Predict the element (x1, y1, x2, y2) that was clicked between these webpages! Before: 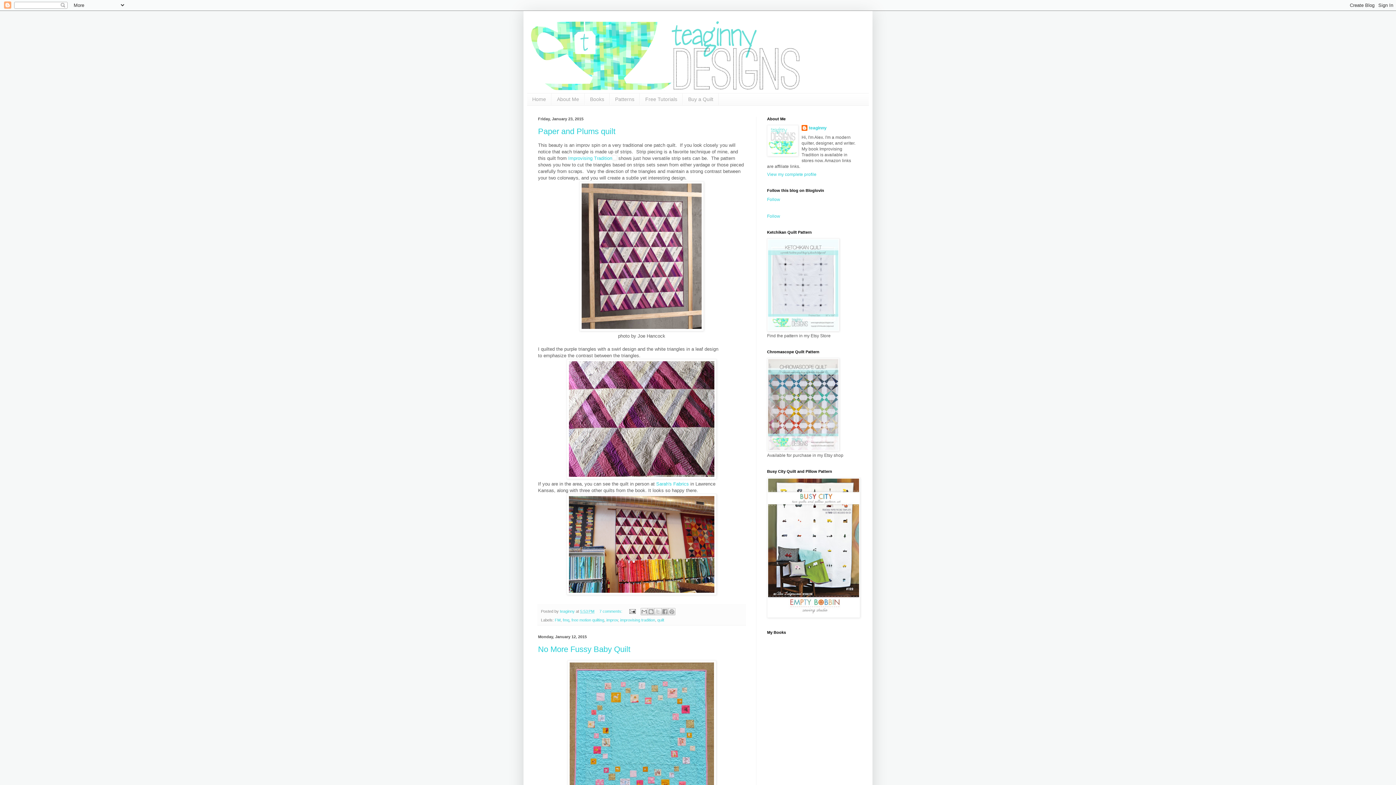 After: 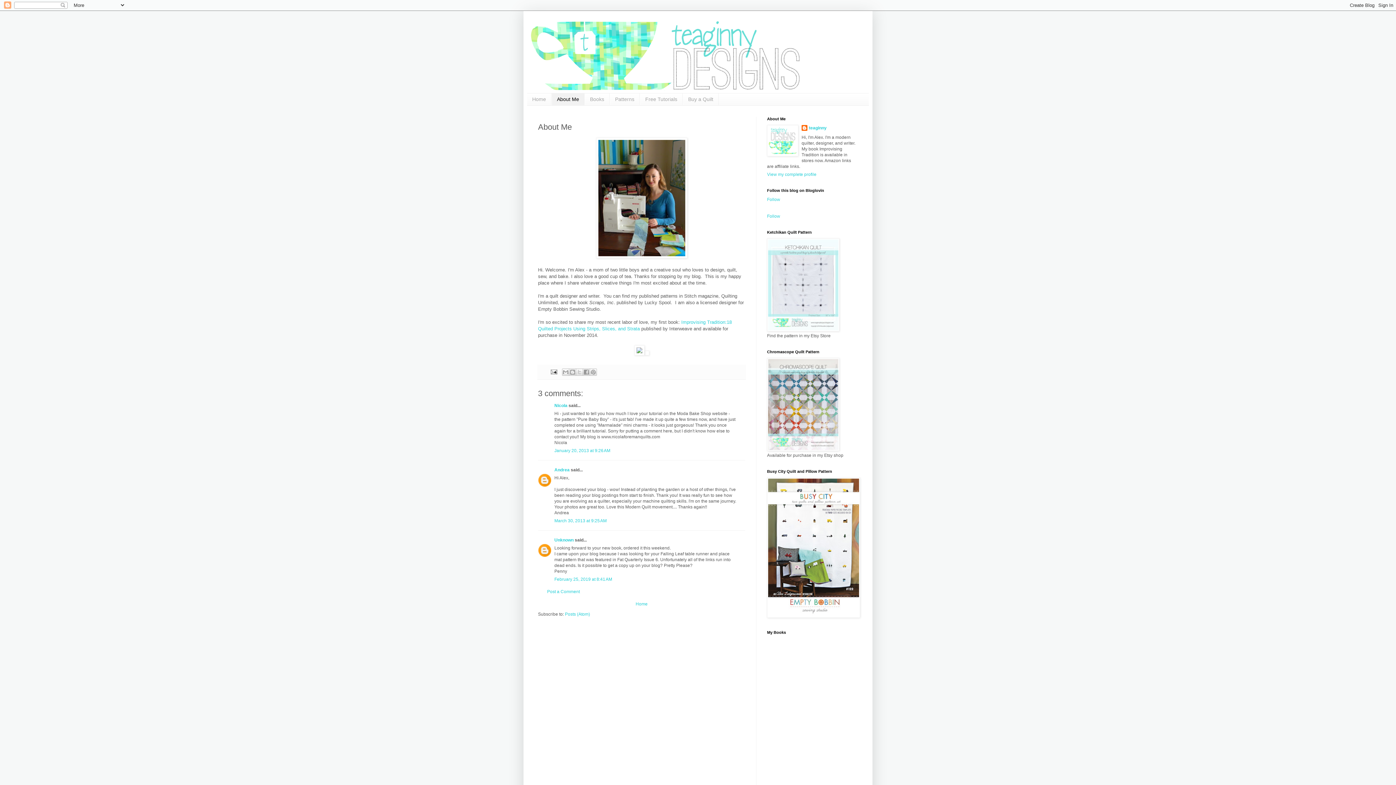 Action: label: About Me bbox: (551, 93, 584, 105)